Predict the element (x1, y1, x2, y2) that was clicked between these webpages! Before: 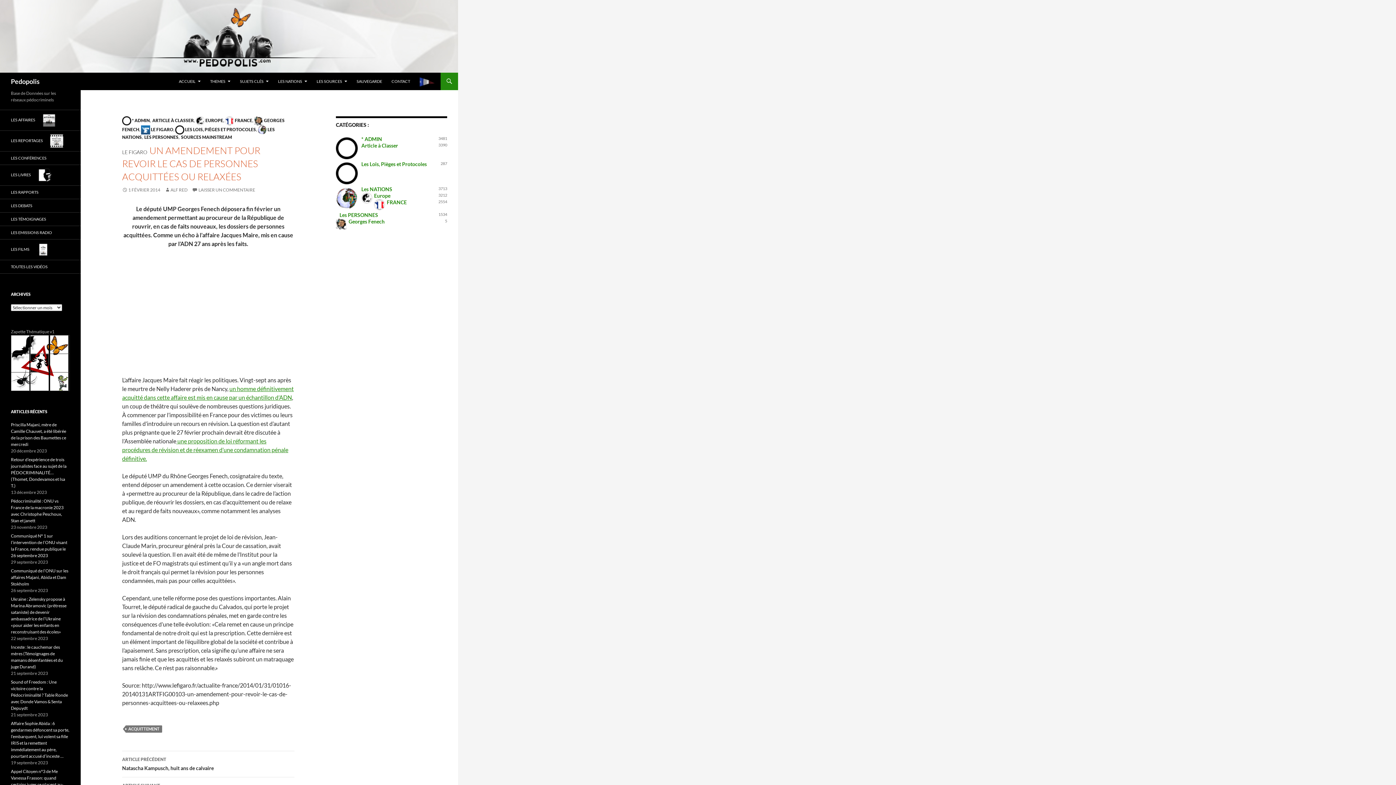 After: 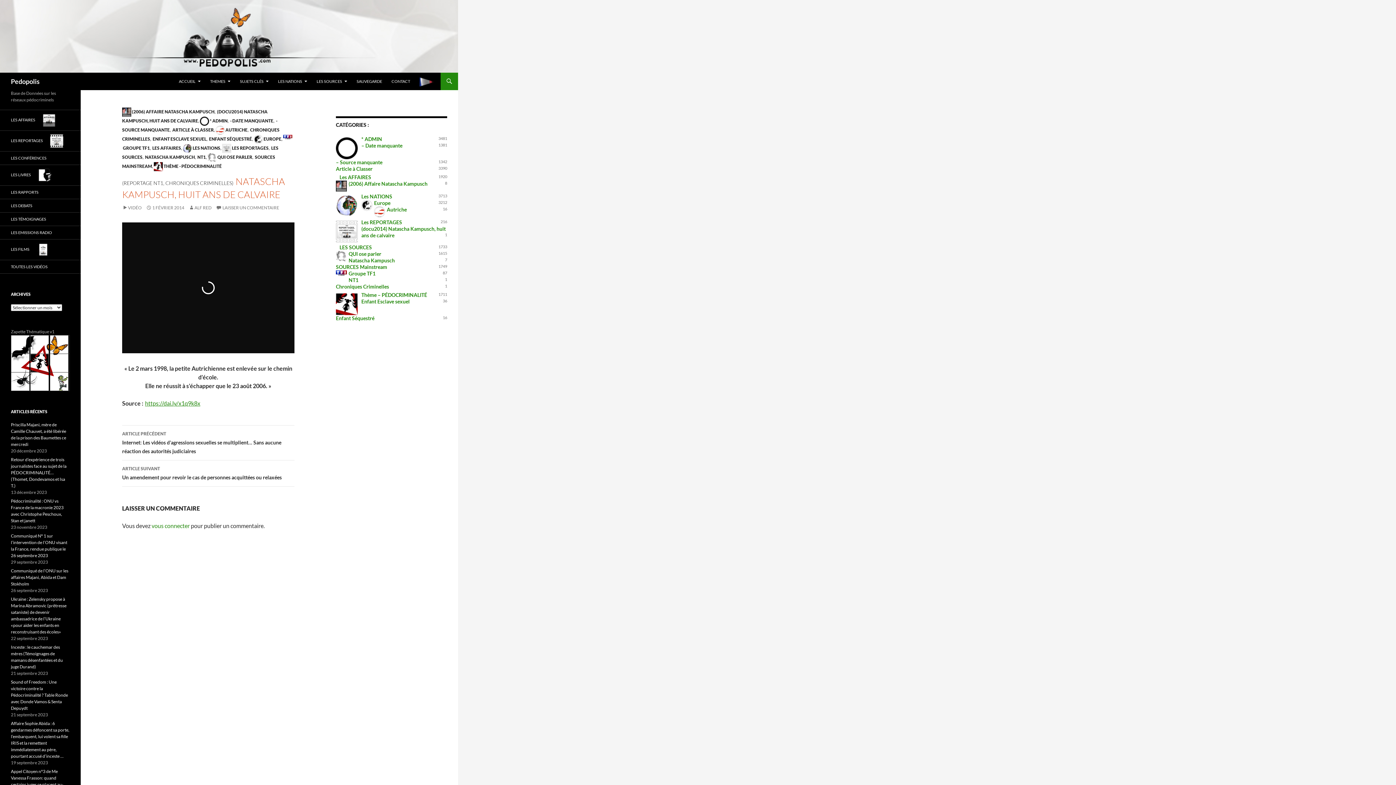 Action: label: ARTICLE PRÉCÉDENT
Natascha Kampusch, huit ans de calvaire bbox: (122, 751, 294, 777)